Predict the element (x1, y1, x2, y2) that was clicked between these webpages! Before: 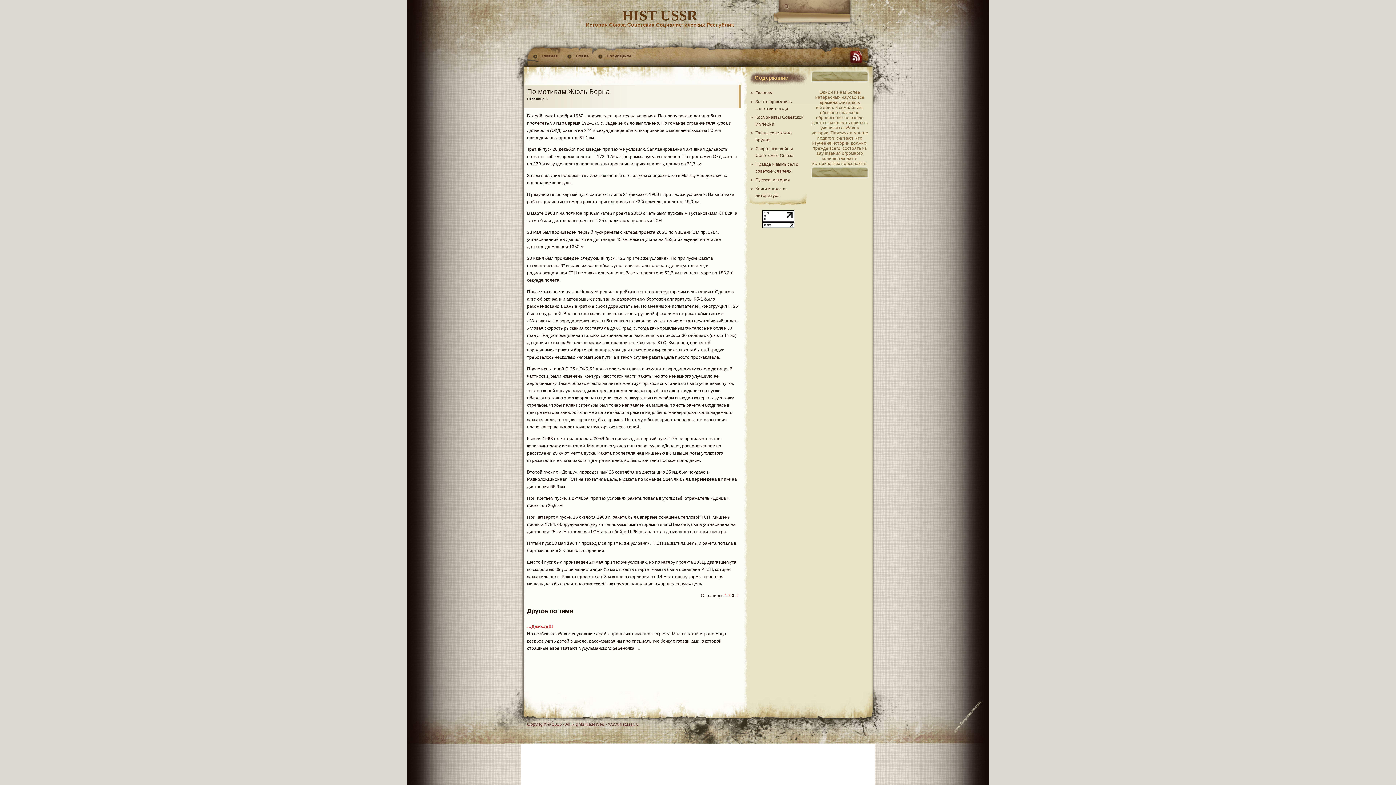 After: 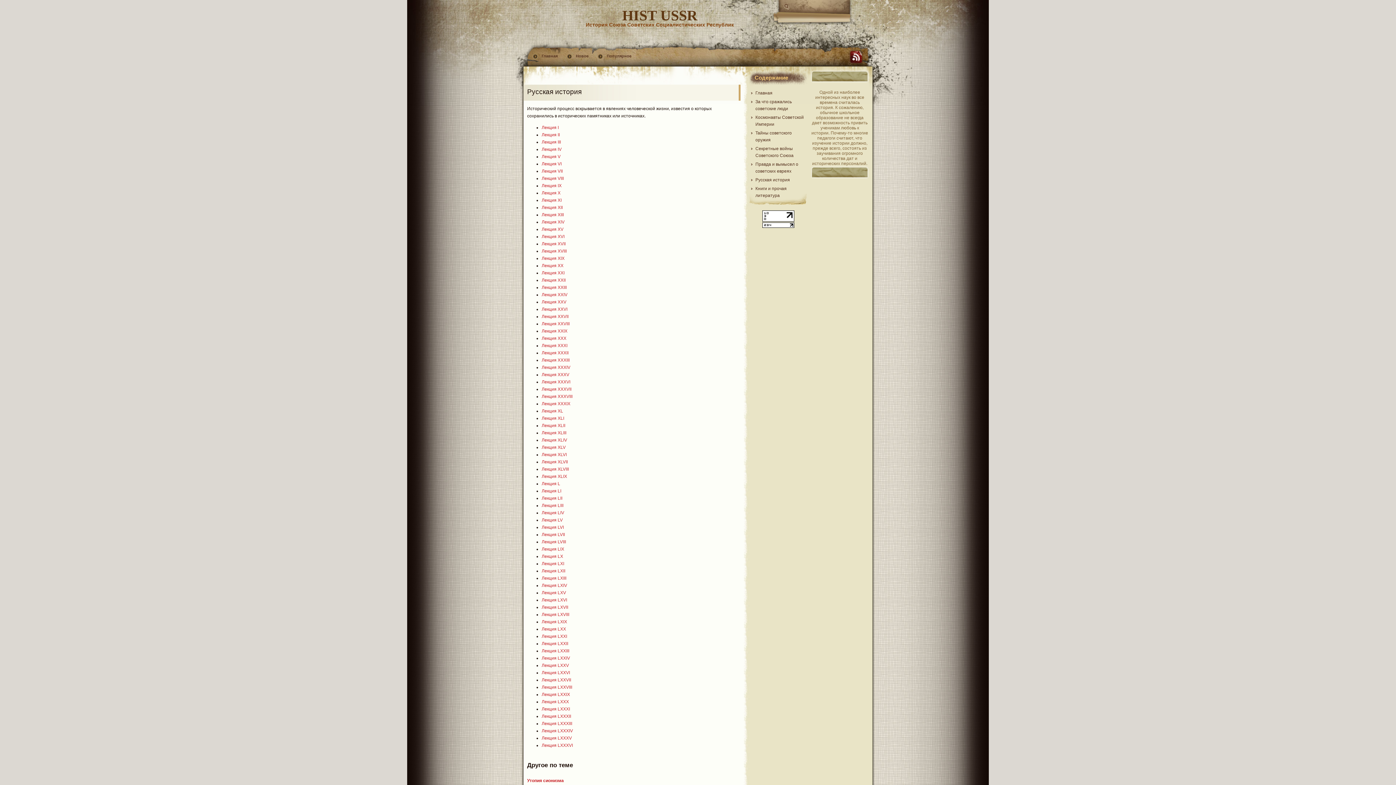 Action: label: Русская история bbox: (755, 177, 790, 182)